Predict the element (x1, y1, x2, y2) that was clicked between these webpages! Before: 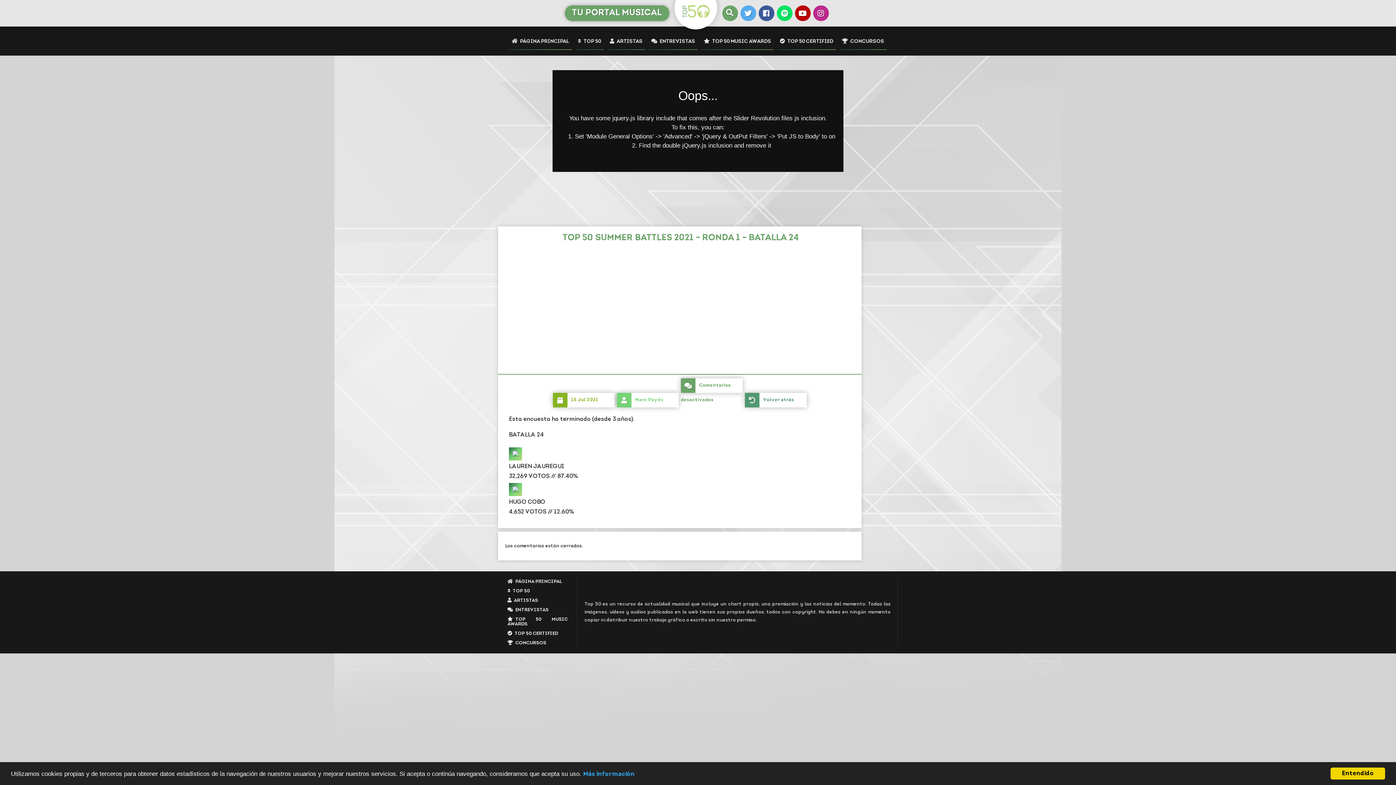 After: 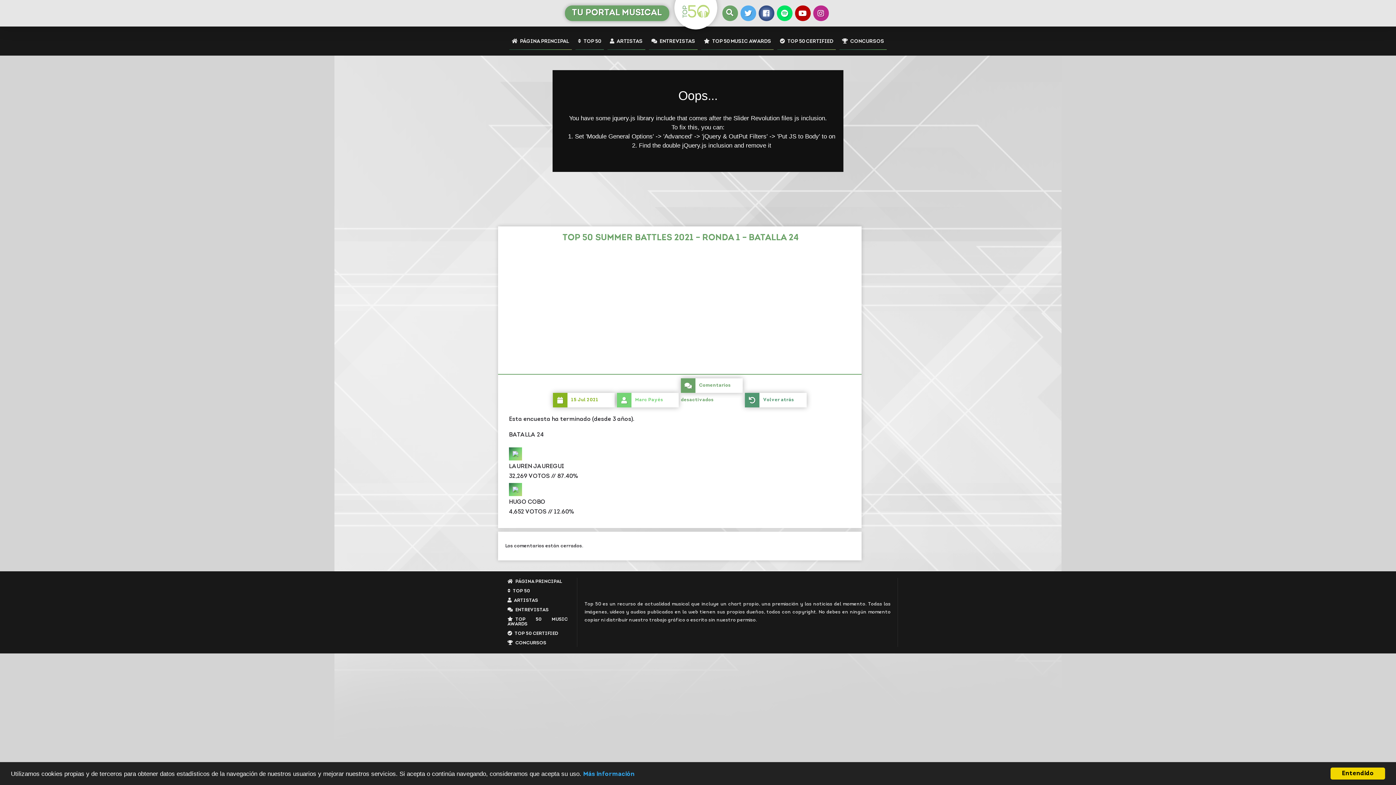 Action: bbox: (758, 5, 774, 21)